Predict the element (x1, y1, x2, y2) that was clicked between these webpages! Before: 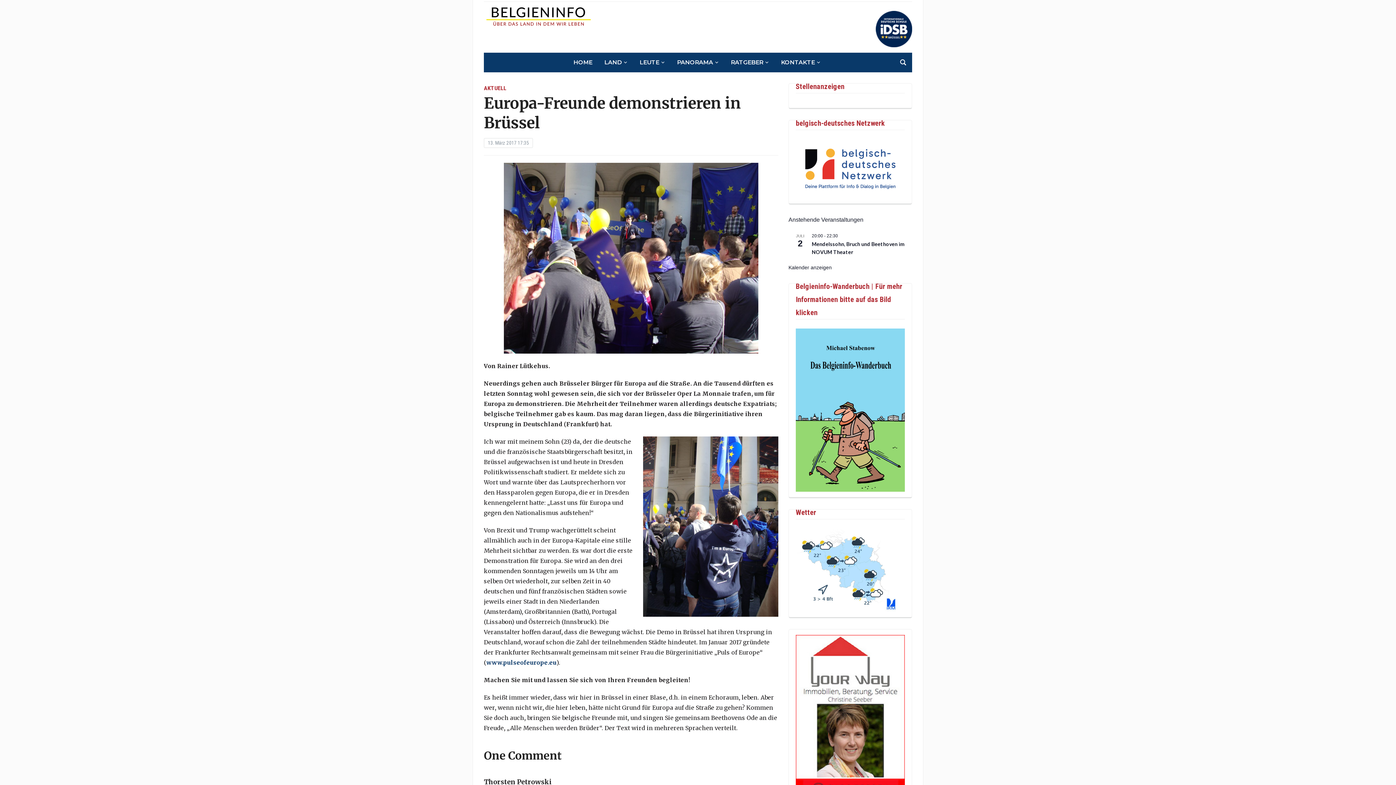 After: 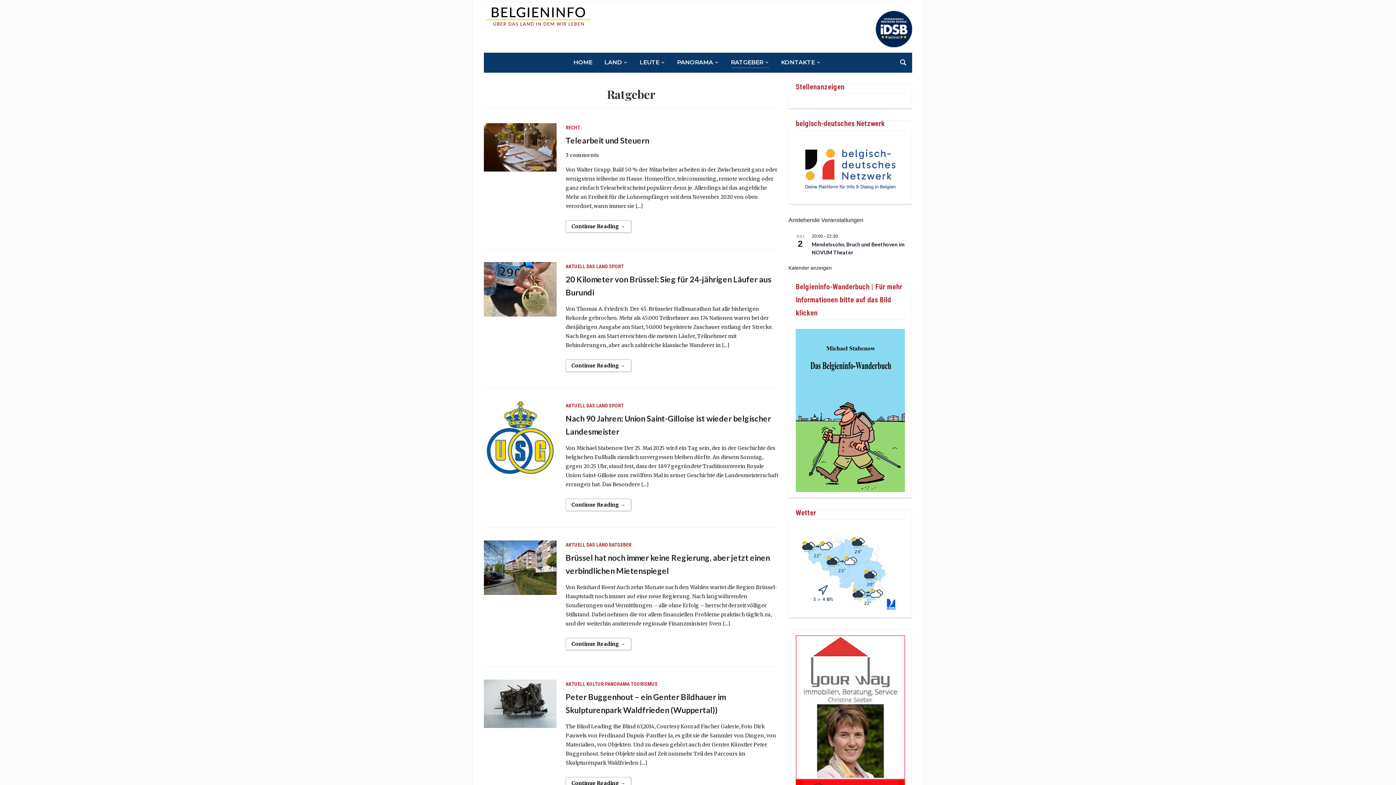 Action: label: RATGEBER bbox: (731, 57, 769, 67)